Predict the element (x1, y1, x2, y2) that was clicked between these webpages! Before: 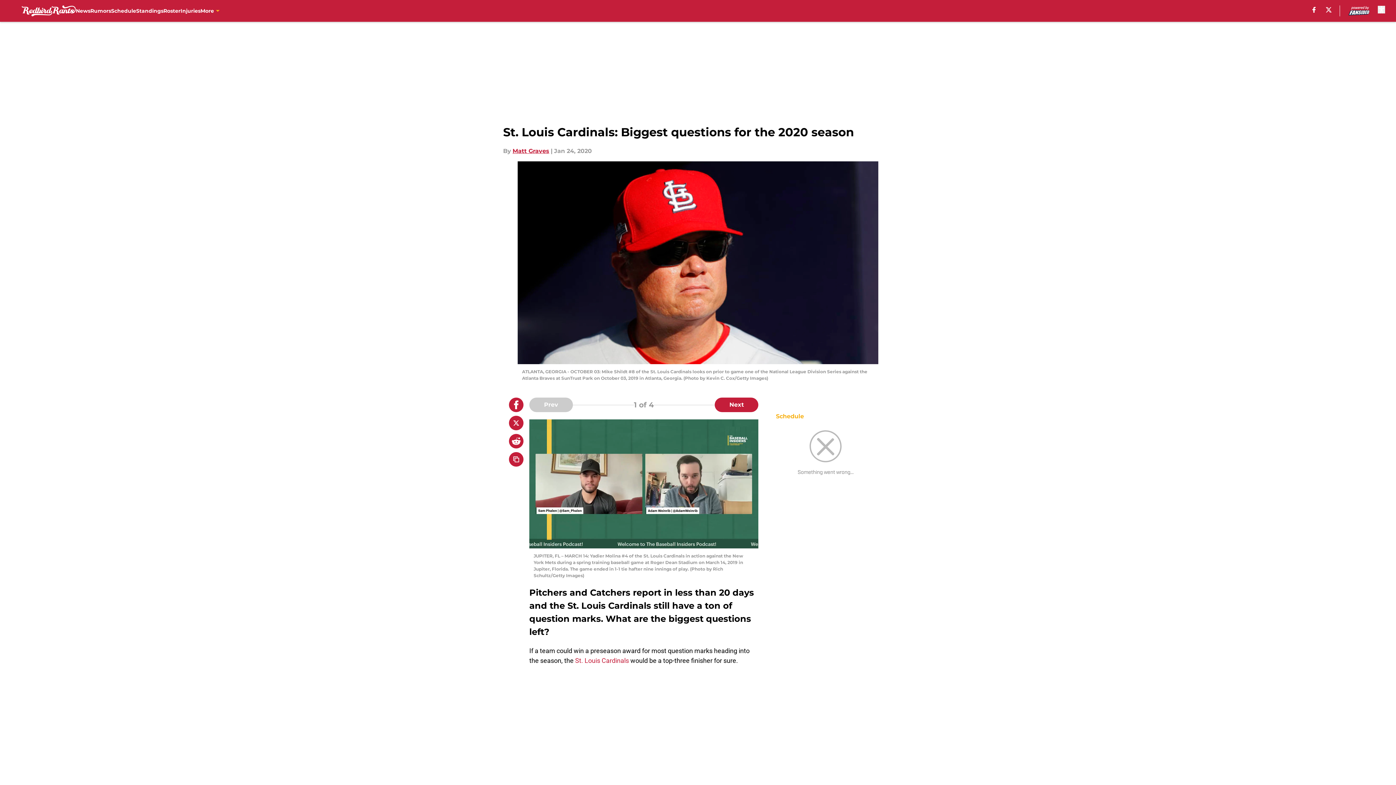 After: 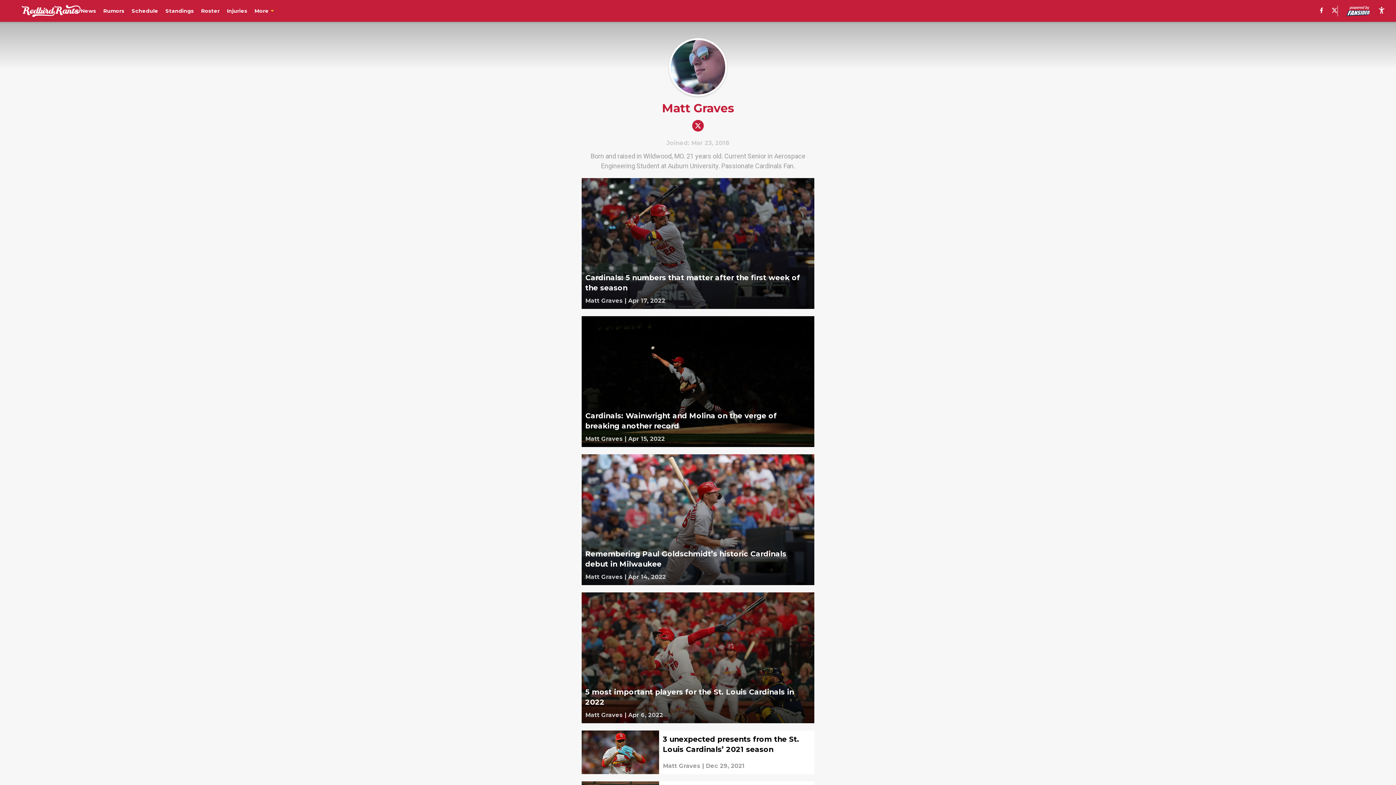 Action: label: Matt Graves bbox: (512, 146, 549, 155)